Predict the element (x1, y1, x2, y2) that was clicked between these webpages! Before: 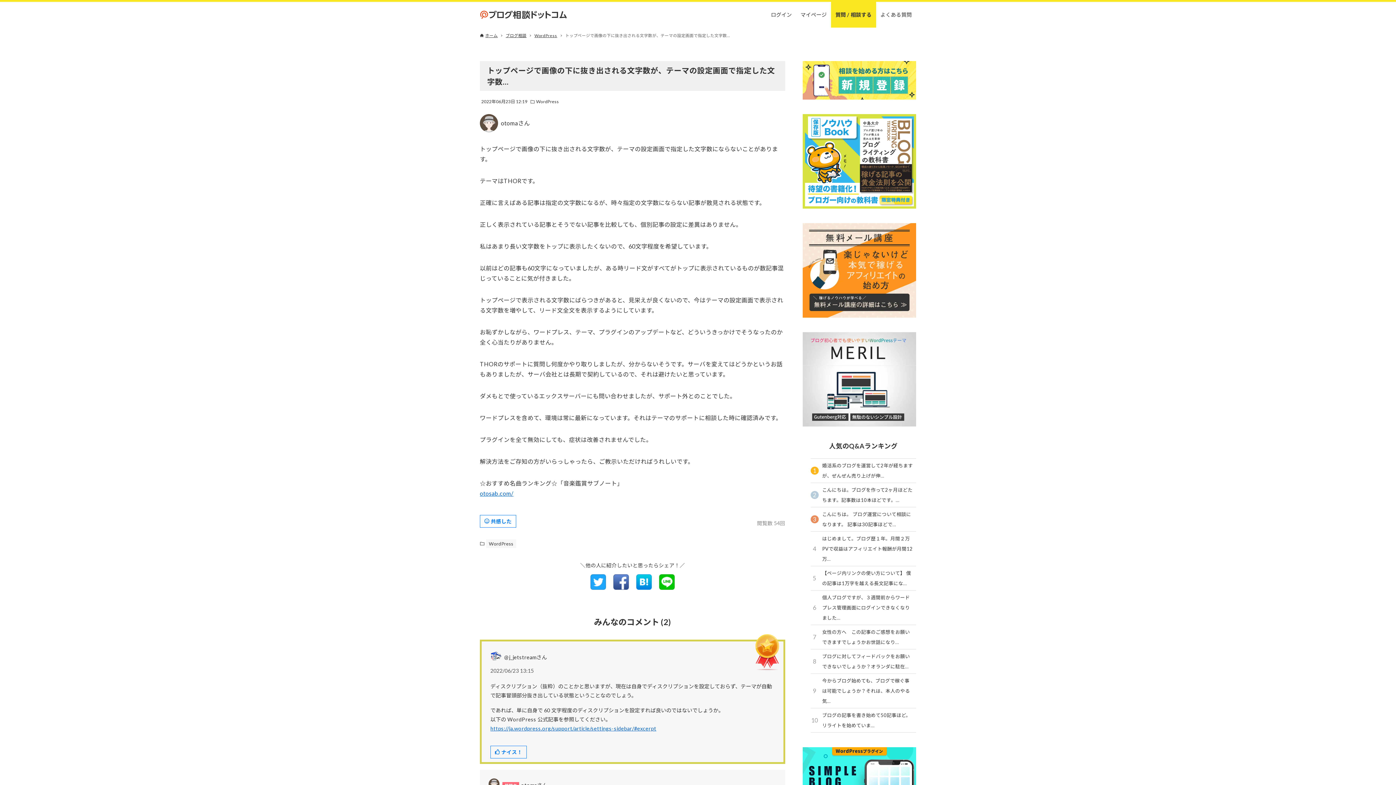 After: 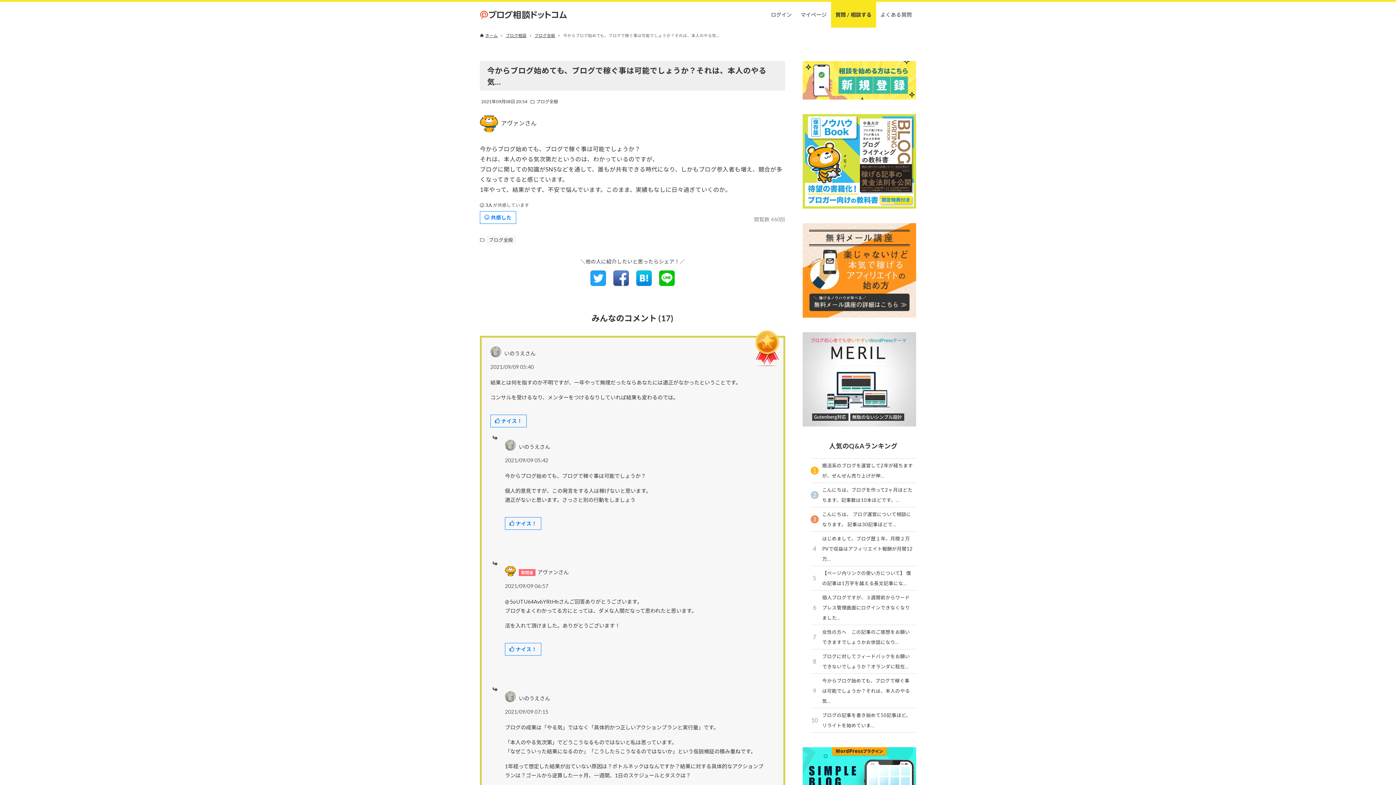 Action: label: 9
今からブログ始めても、ブログで稼ぐ事は可能でしょうか？それは、本人のやる気… bbox: (810, 674, 916, 708)